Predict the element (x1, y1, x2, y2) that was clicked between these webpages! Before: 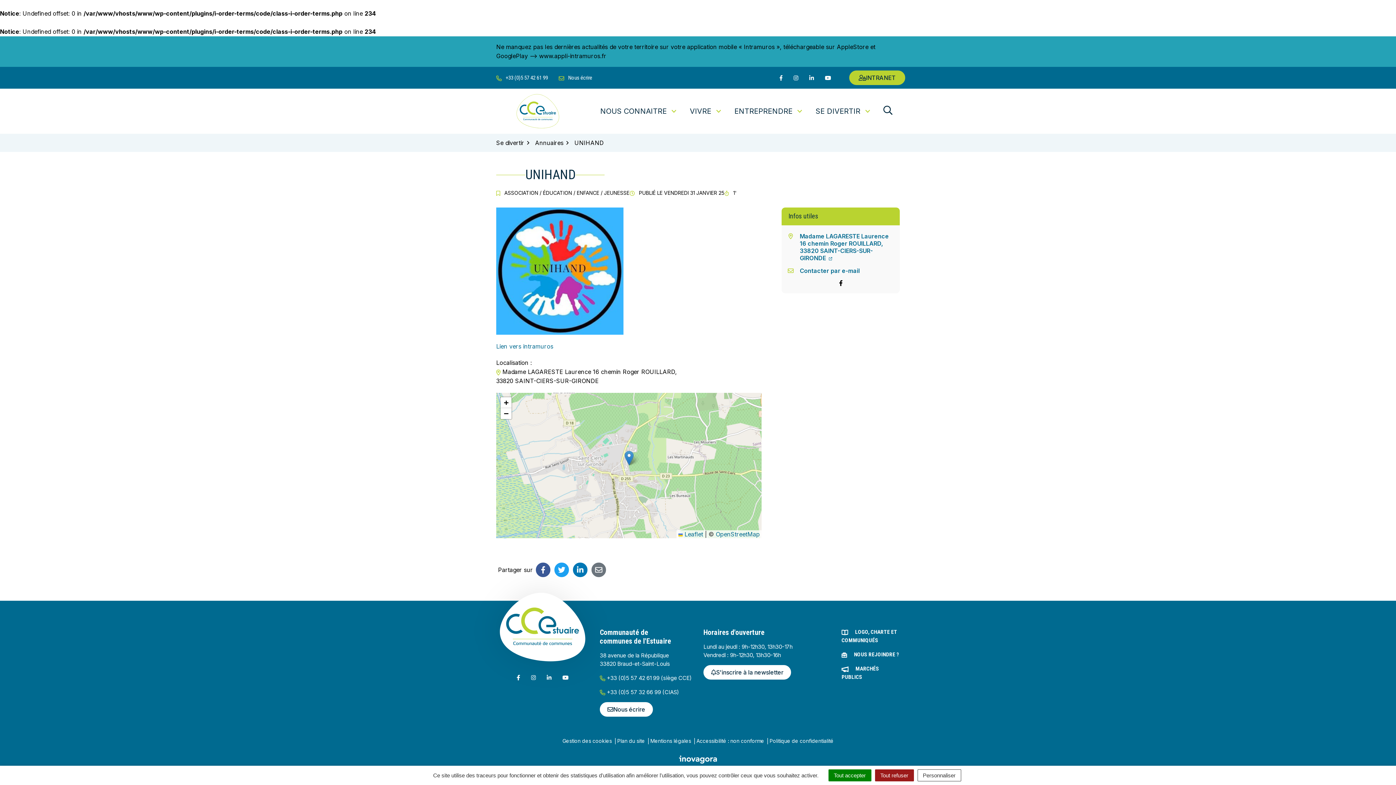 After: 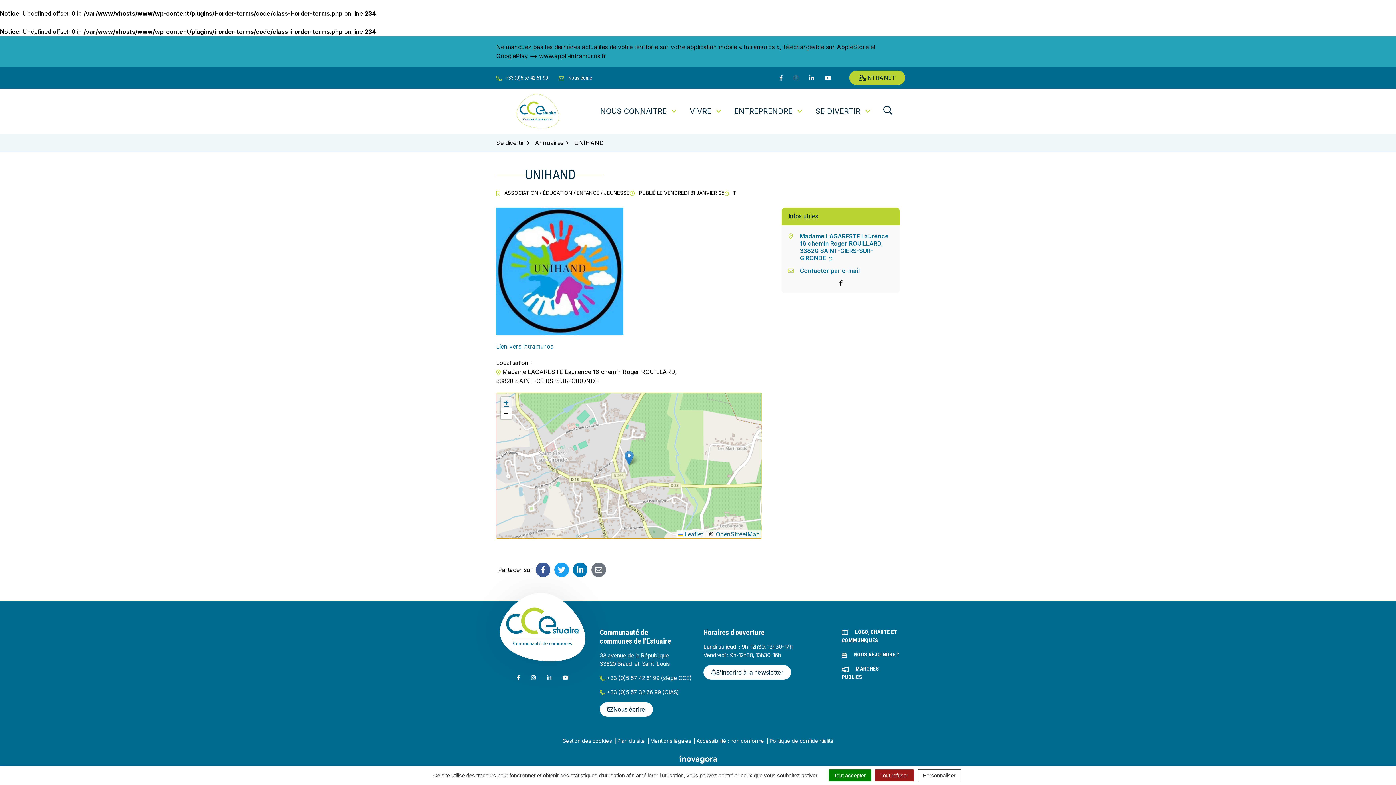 Action: bbox: (500, 397, 511, 408) label: Zoom in